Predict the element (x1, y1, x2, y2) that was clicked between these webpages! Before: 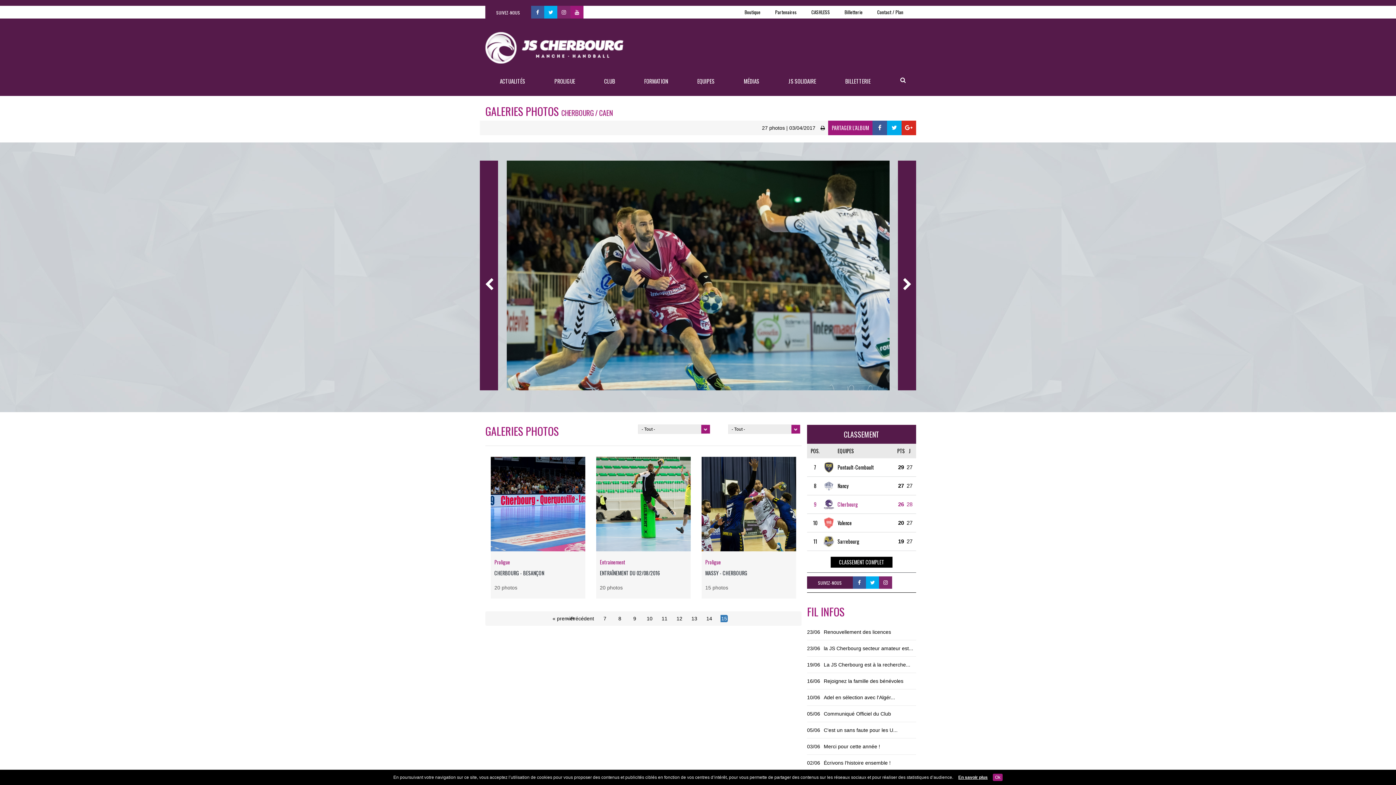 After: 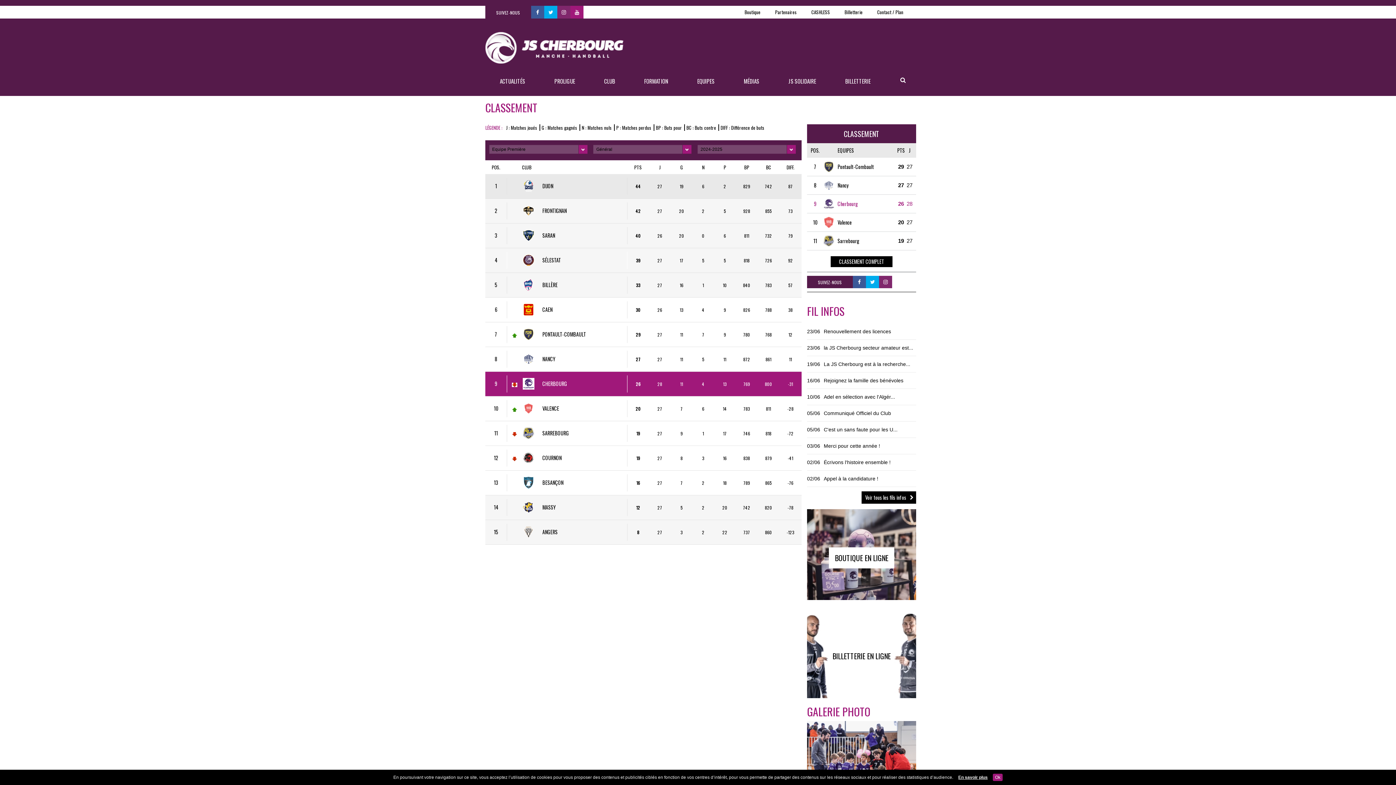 Action: label: CLASSEMENT COMPLET bbox: (830, 557, 892, 567)